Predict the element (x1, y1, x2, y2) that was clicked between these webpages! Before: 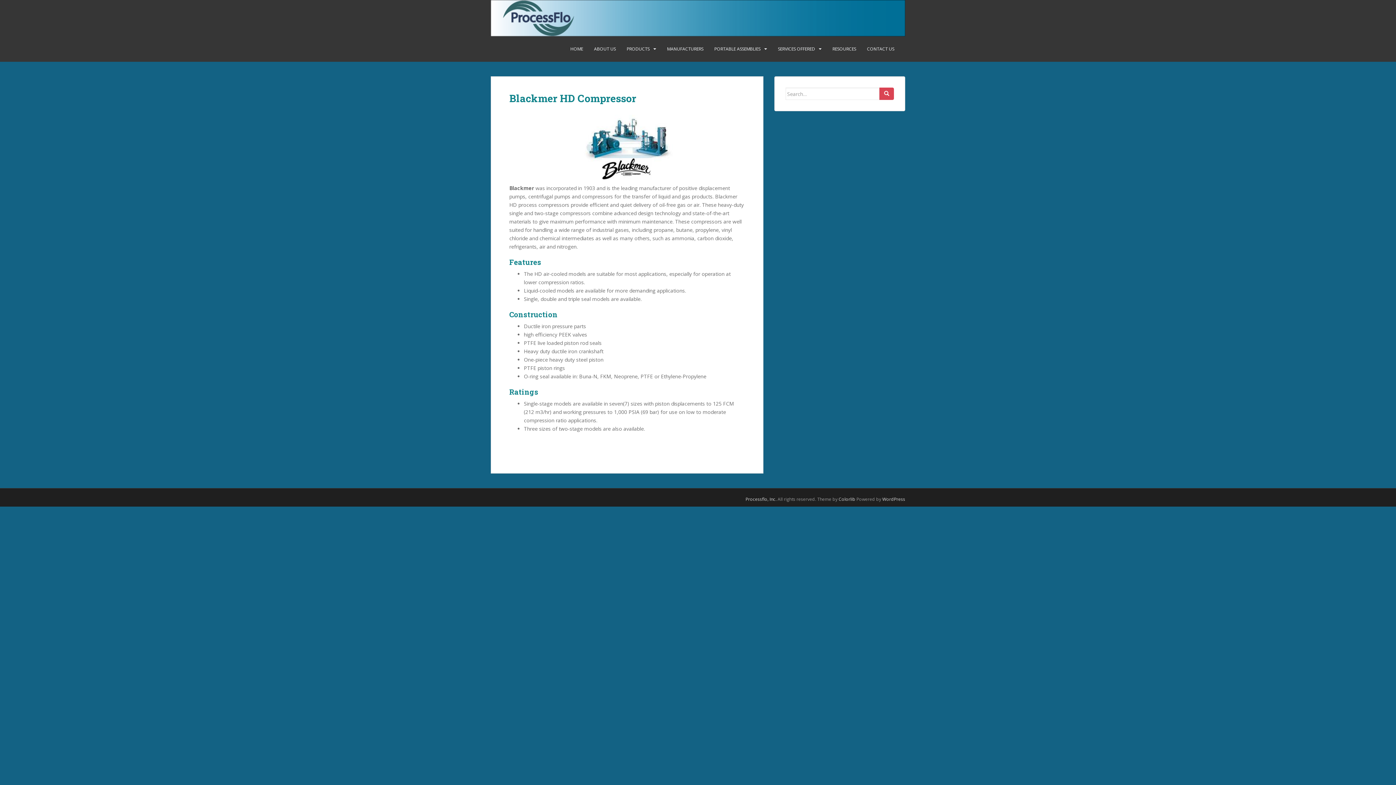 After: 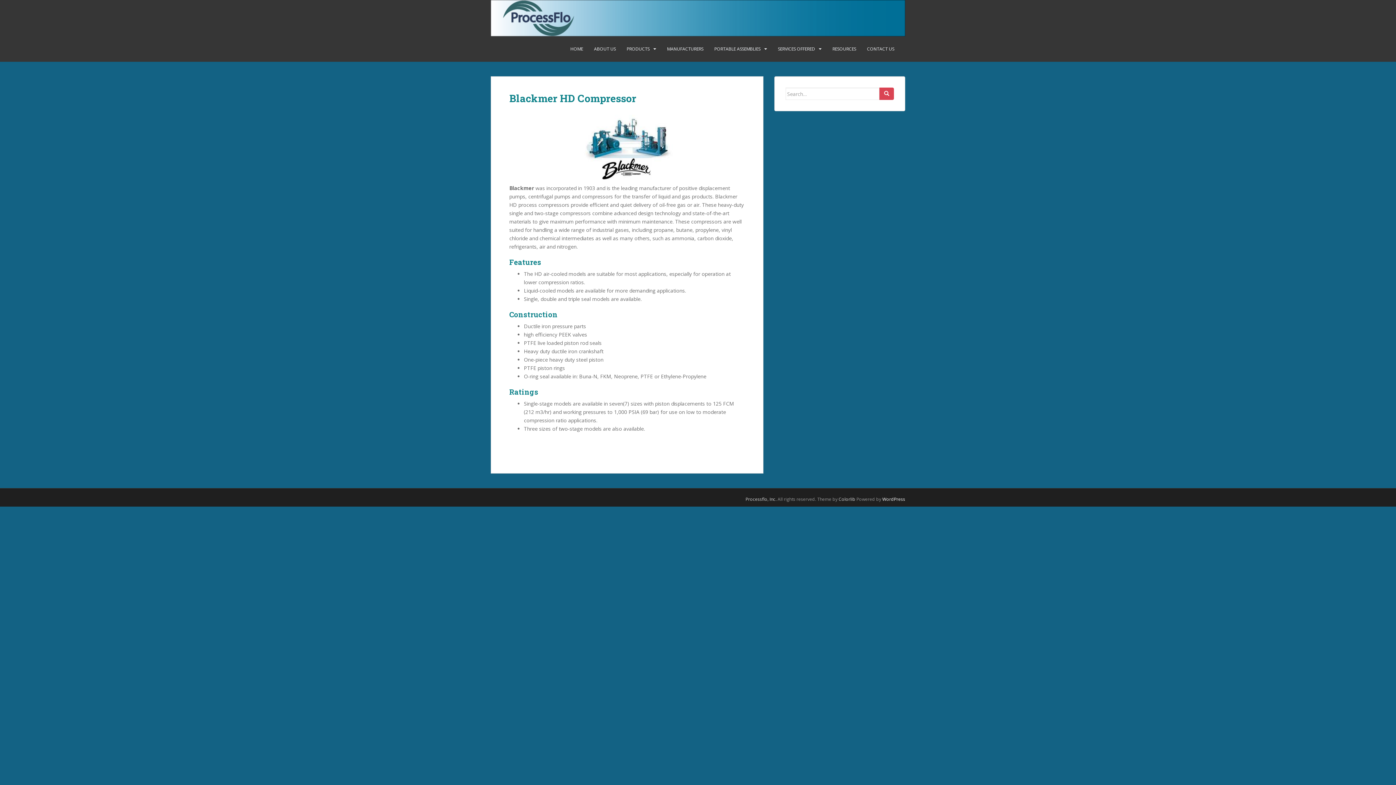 Action: bbox: (882, 496, 905, 502) label: WordPress